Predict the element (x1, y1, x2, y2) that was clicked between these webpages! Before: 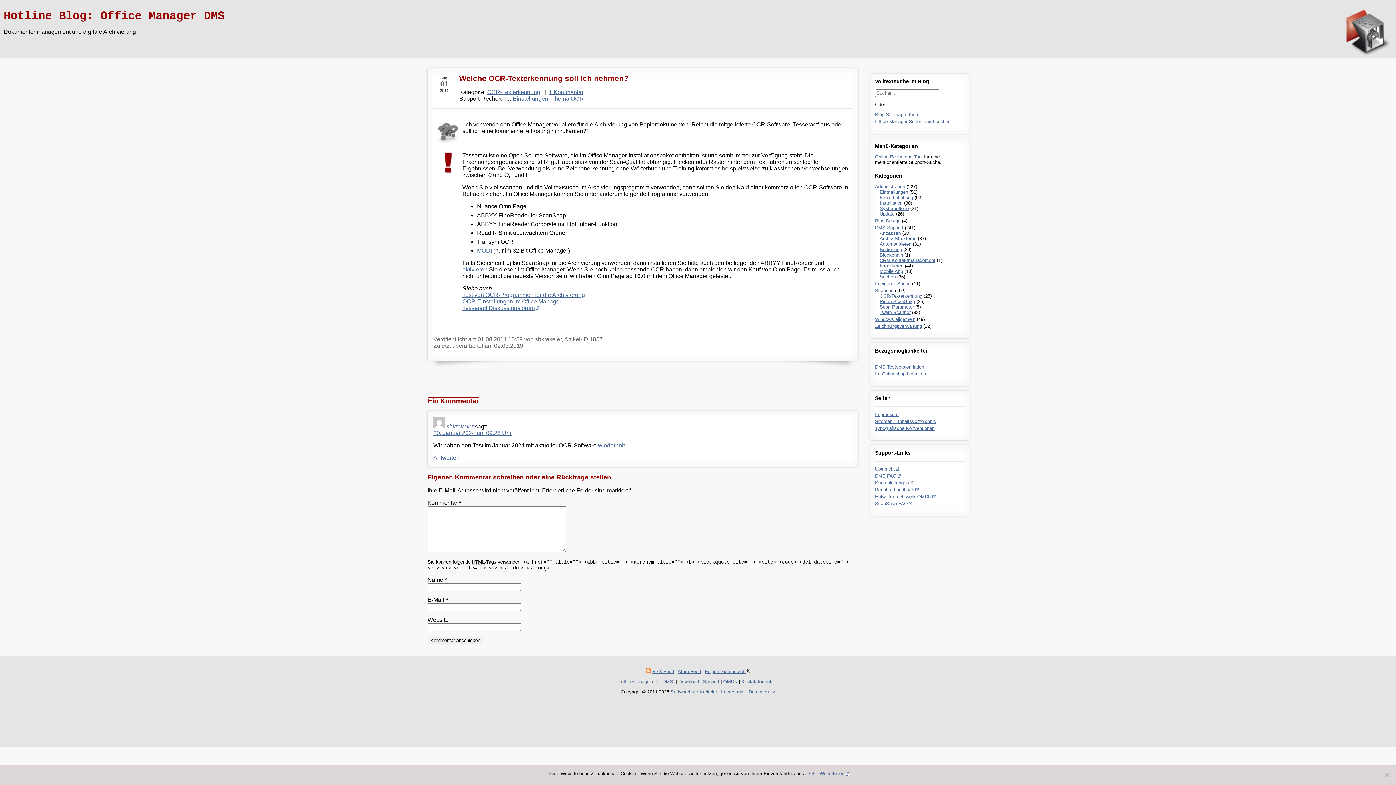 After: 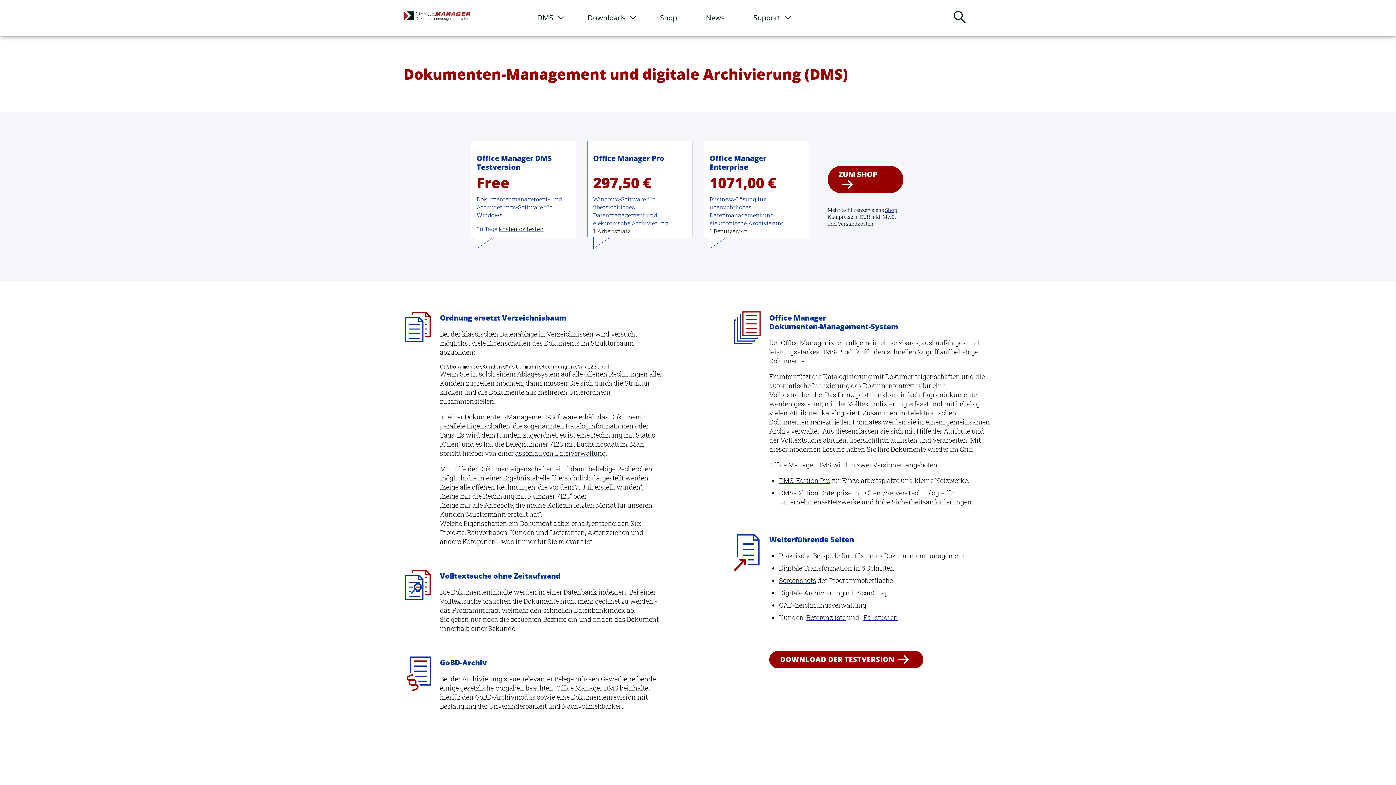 Action: bbox: (662, 679, 673, 684) label: DMS